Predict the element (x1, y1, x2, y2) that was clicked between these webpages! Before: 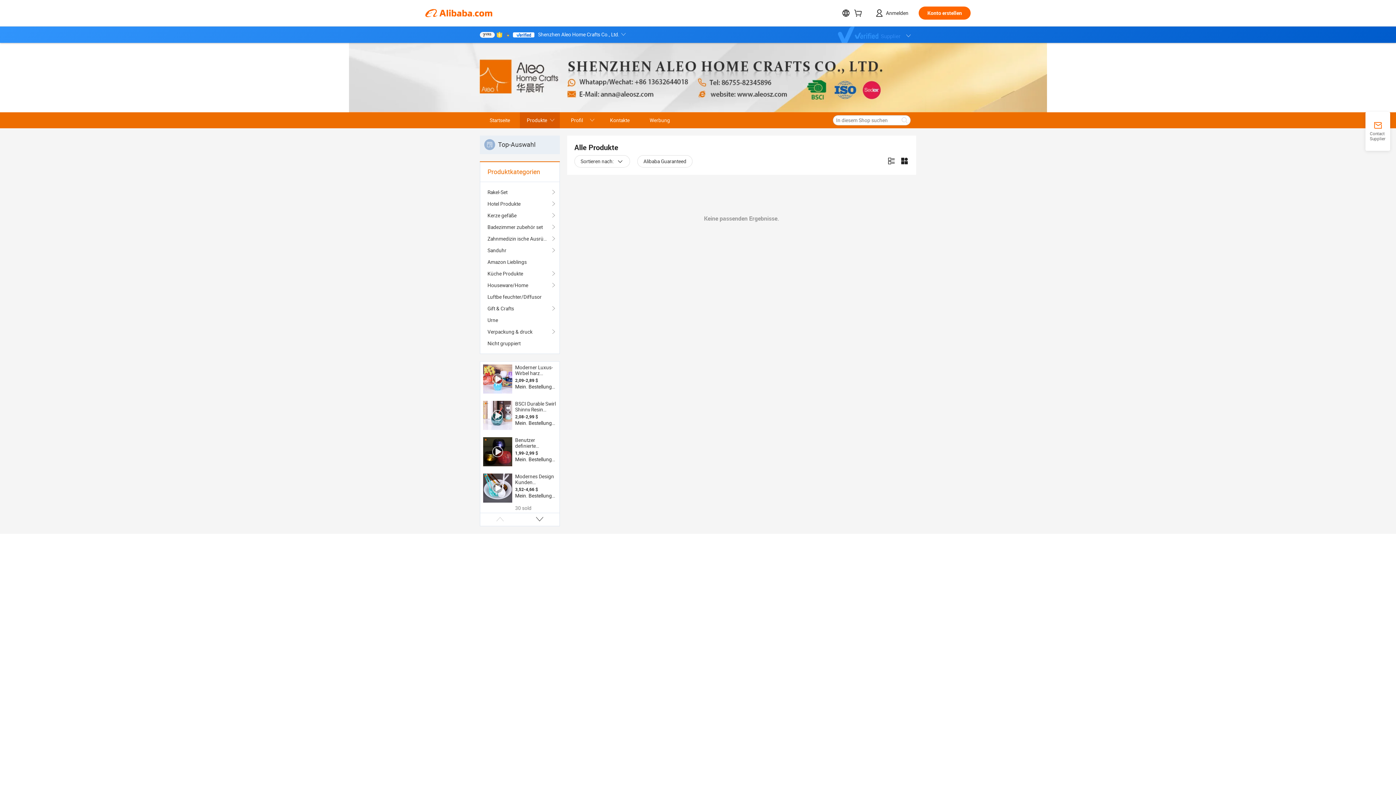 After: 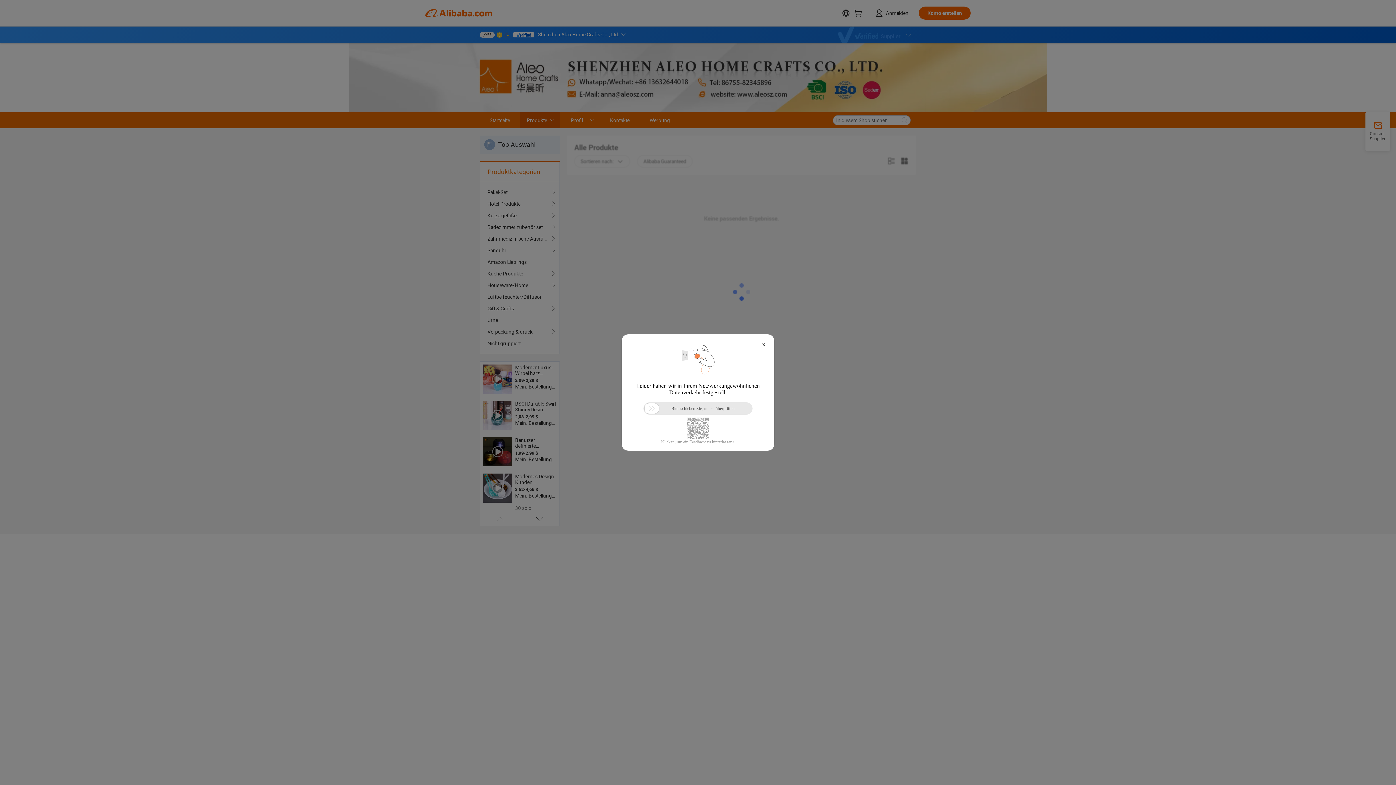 Action: label: Badezimmer zubehör set bbox: (487, 221, 552, 233)